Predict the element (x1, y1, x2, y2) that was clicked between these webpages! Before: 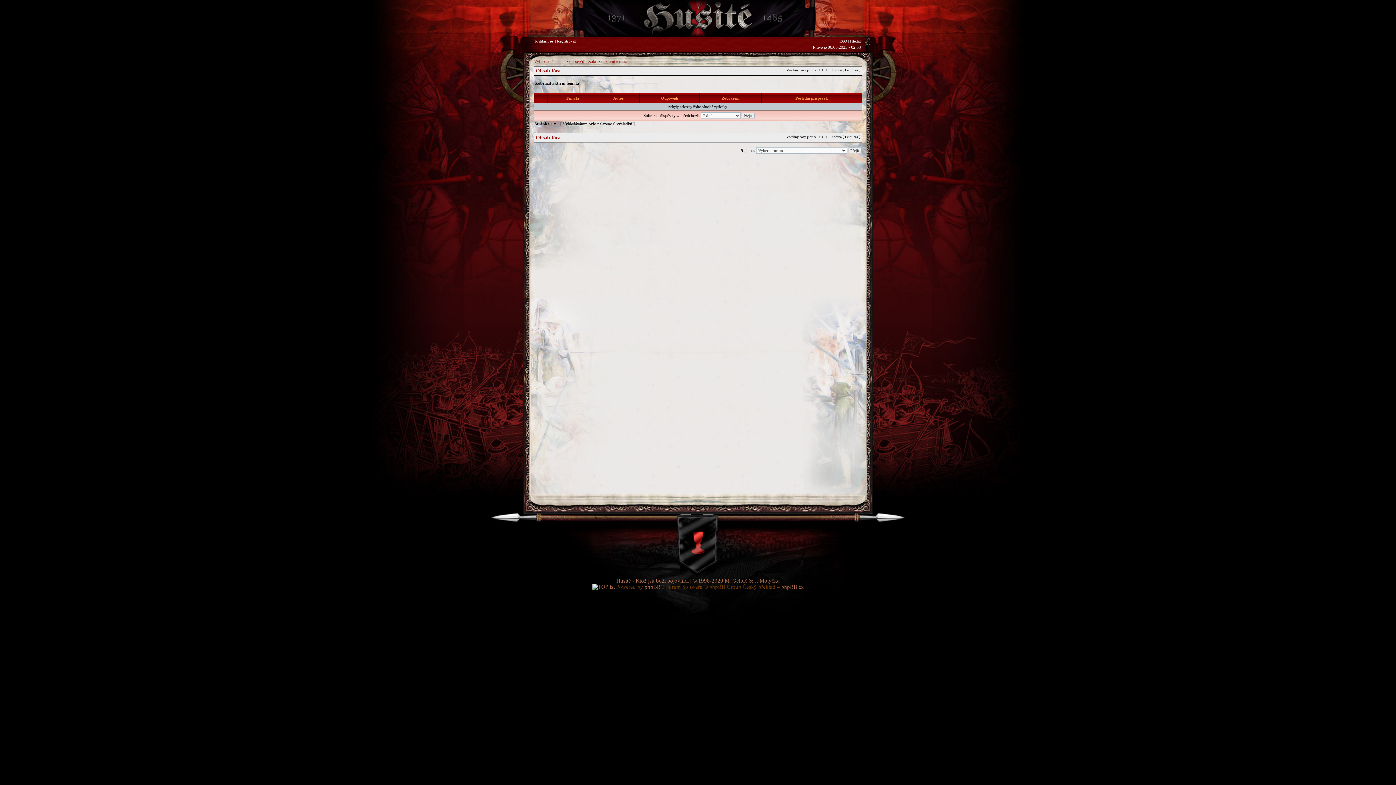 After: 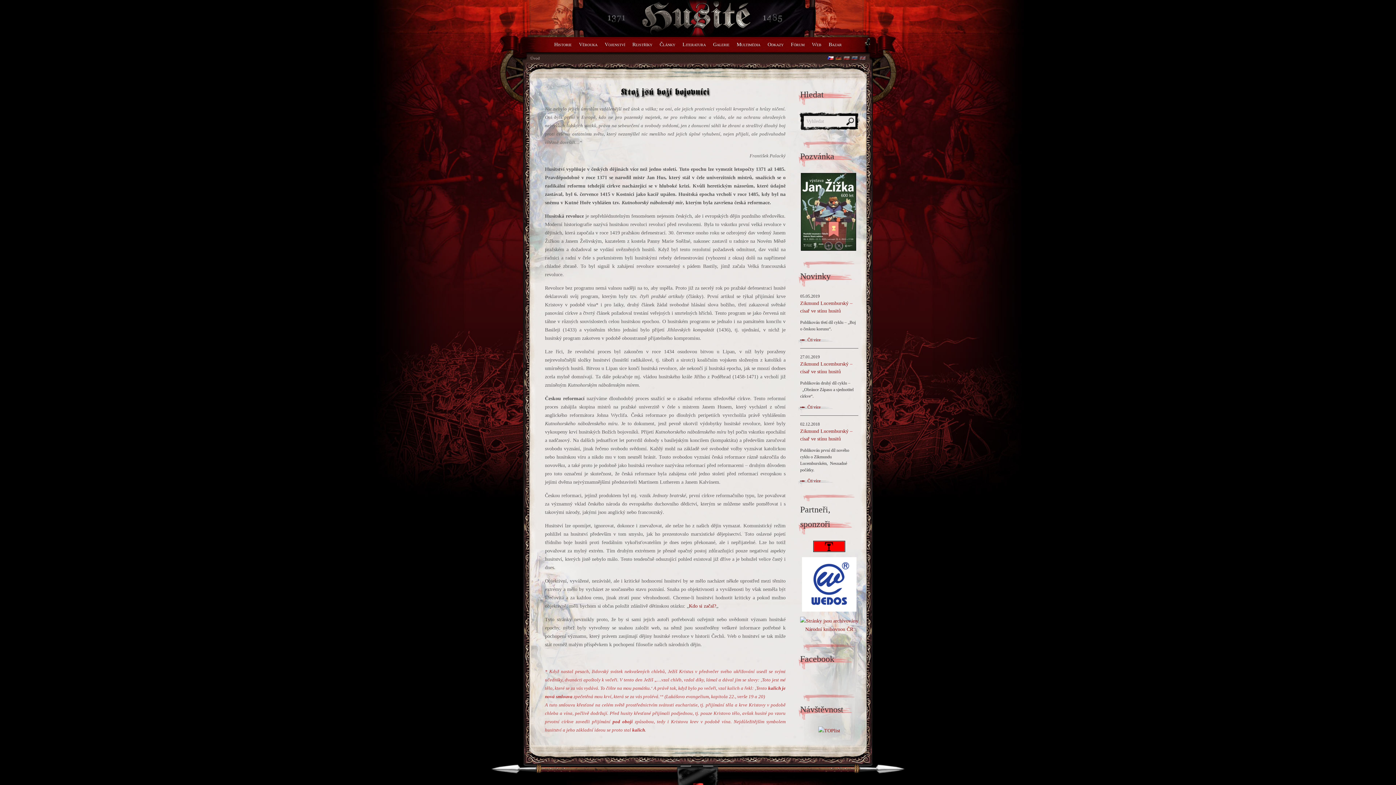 Action: bbox: (616, 578, 688, 584) label: Husité - Ktož jsú boží bojovníci